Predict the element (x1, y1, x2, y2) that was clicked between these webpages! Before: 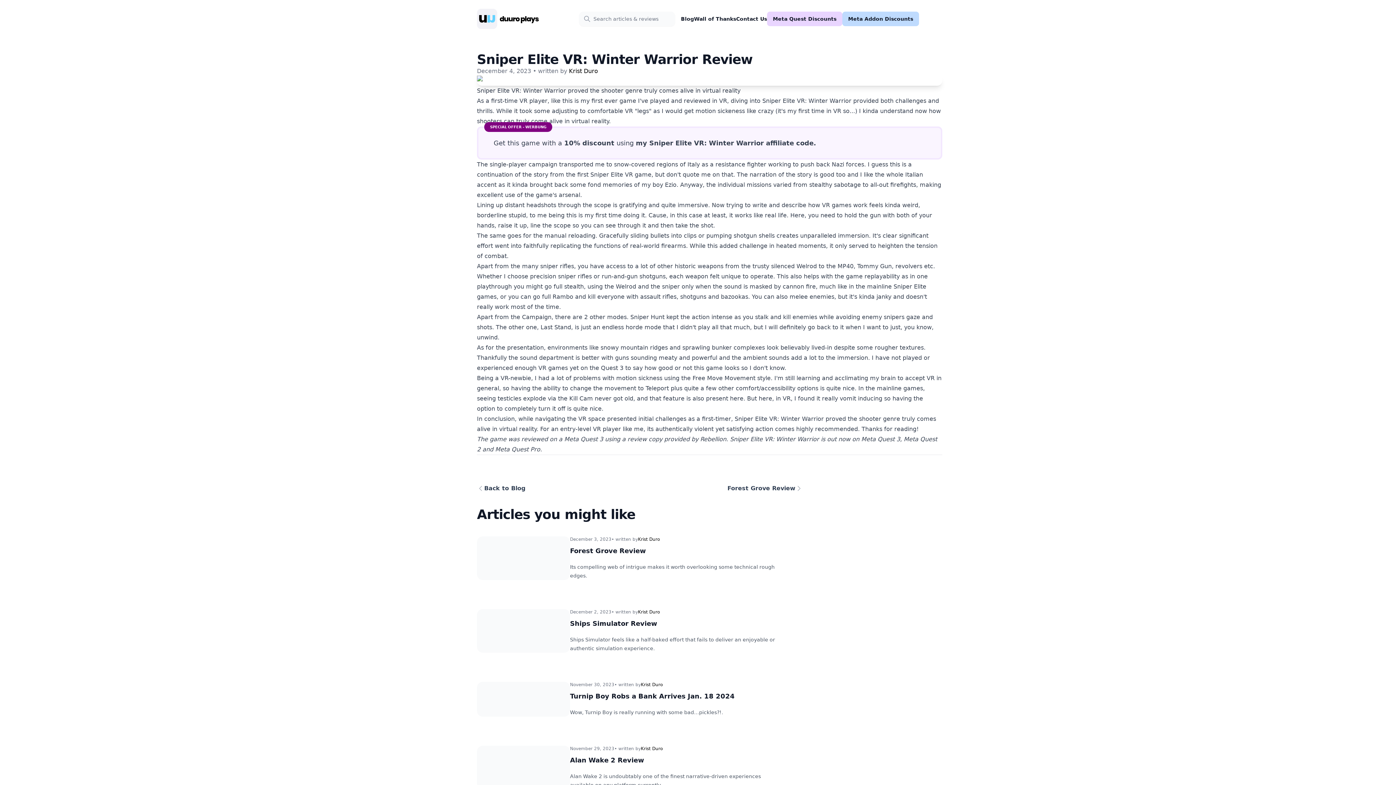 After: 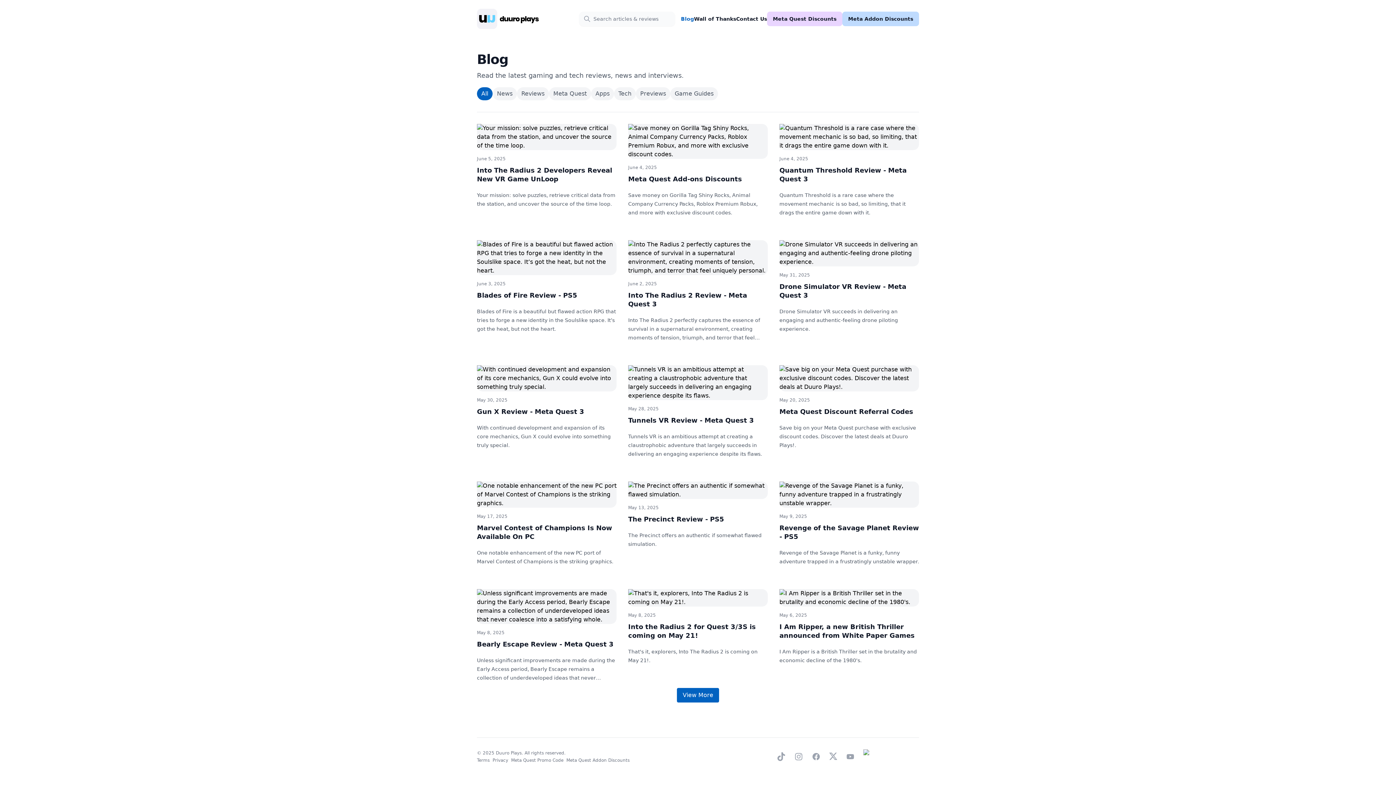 Action: bbox: (681, 11, 694, 26) label: Blog